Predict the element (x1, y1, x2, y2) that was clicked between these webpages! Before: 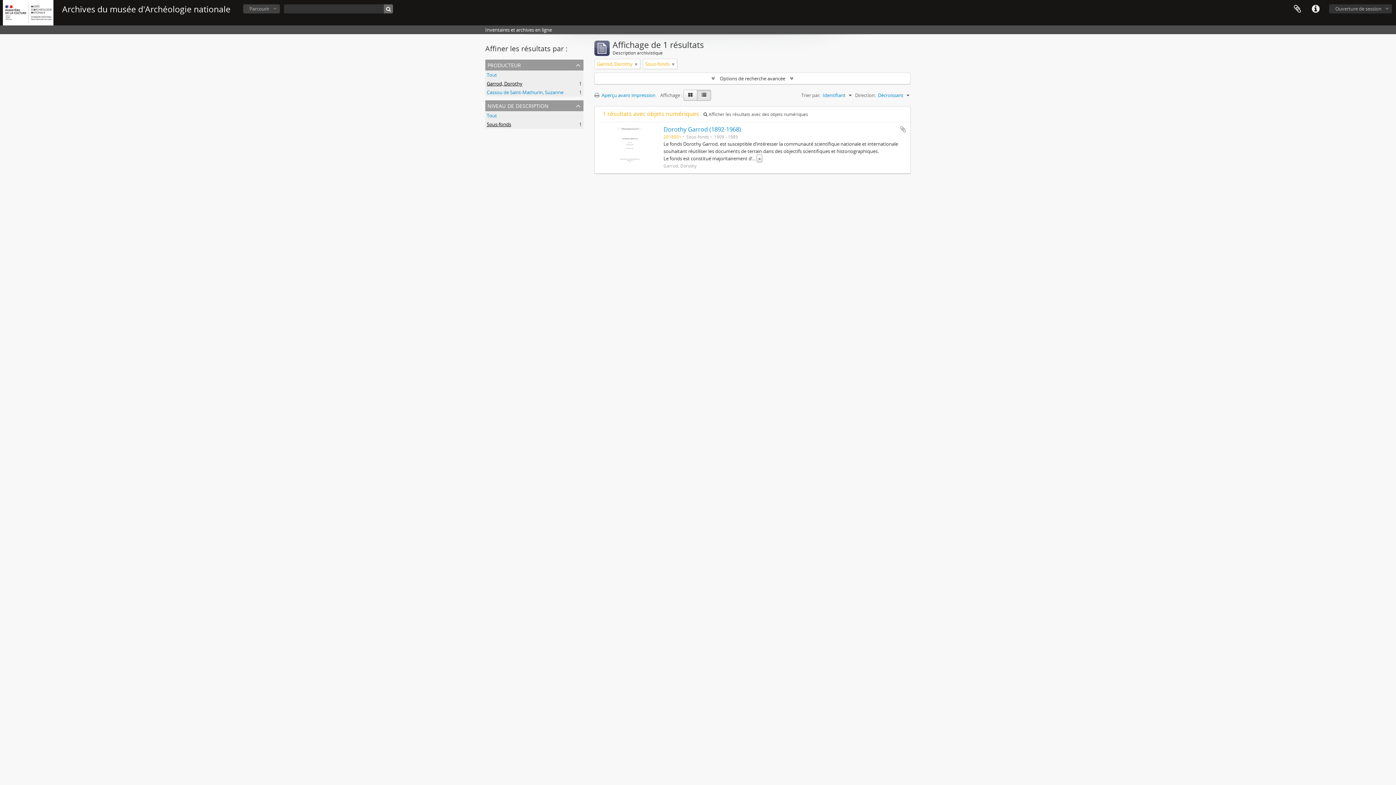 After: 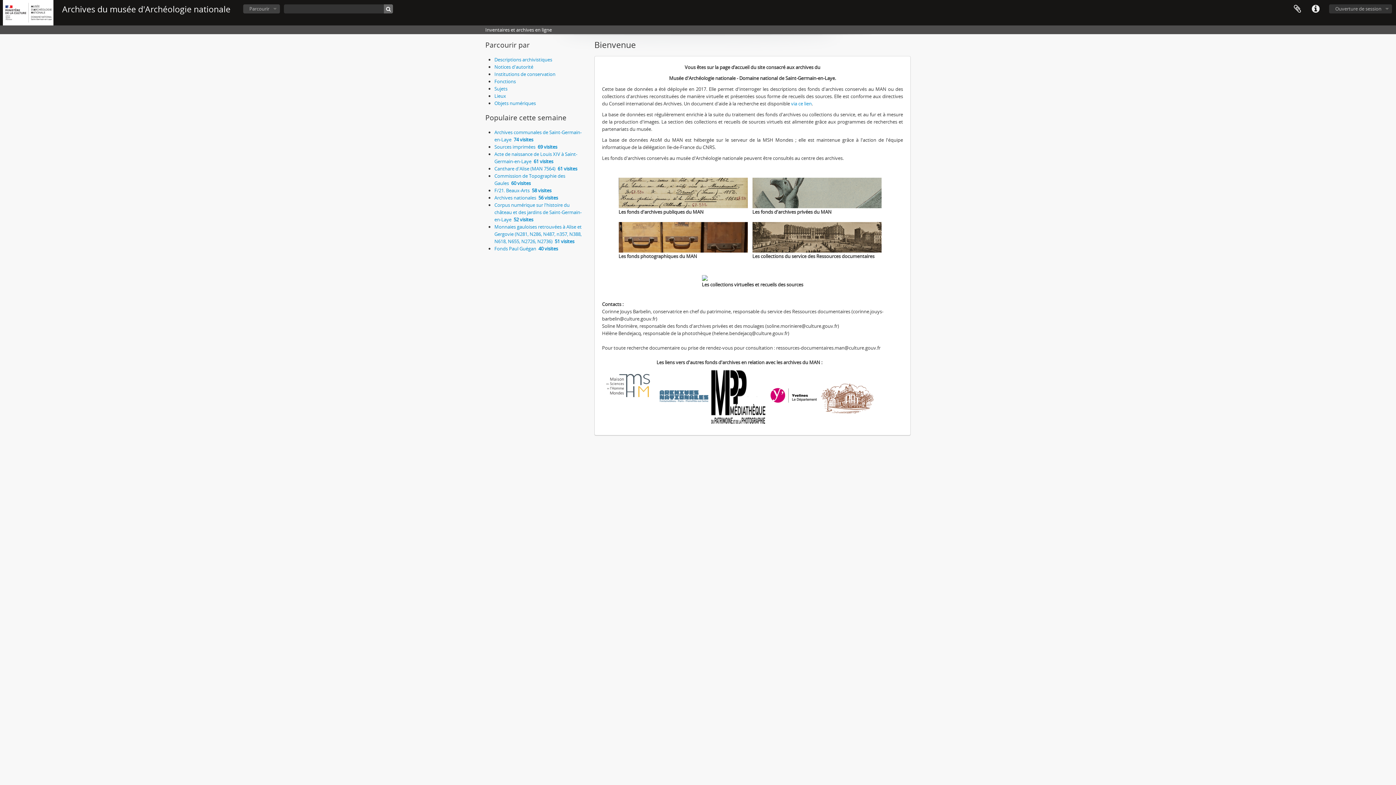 Action: bbox: (2, 0, 53, 25)